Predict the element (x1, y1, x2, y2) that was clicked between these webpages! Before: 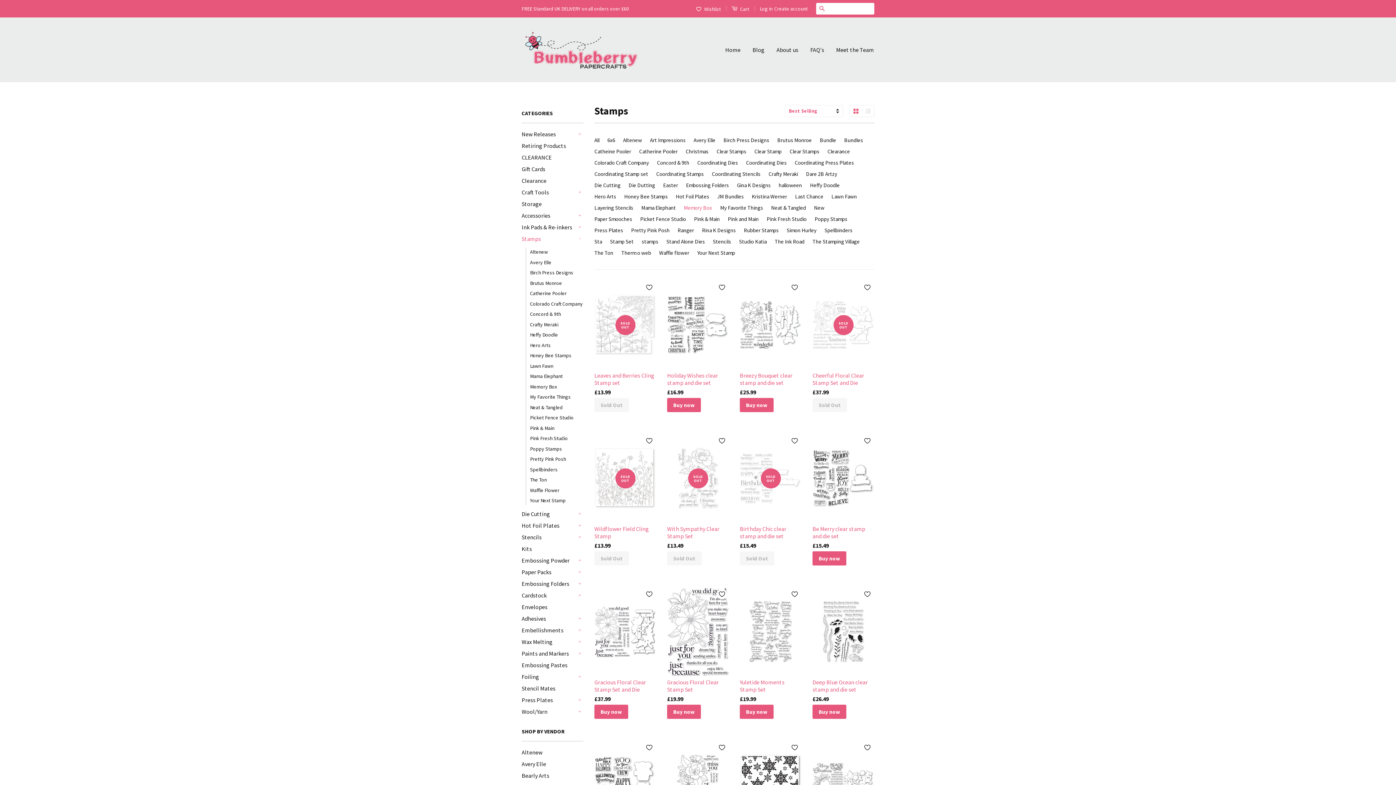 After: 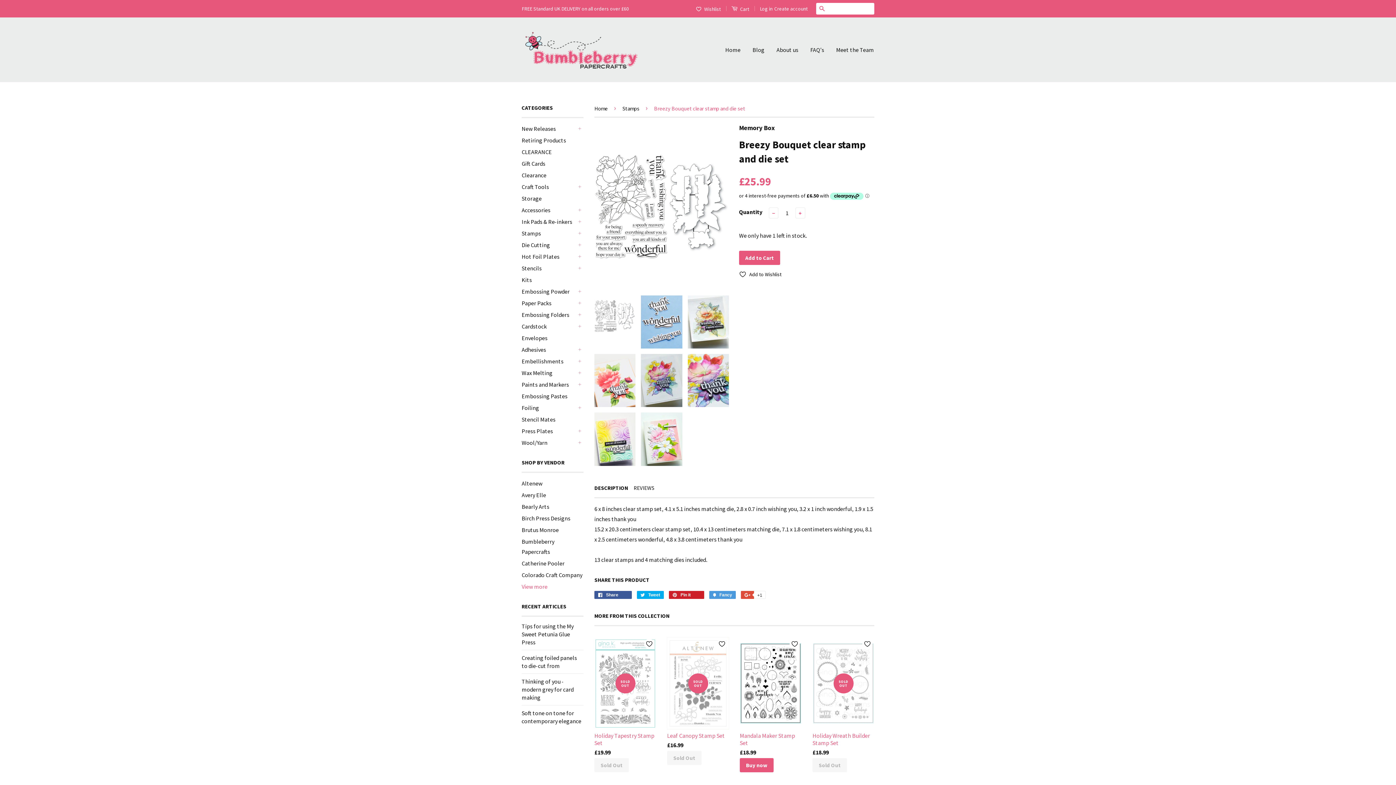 Action: bbox: (740, 280, 801, 434) label: Breezy Bouquet clear stamp and die set

£25.99
